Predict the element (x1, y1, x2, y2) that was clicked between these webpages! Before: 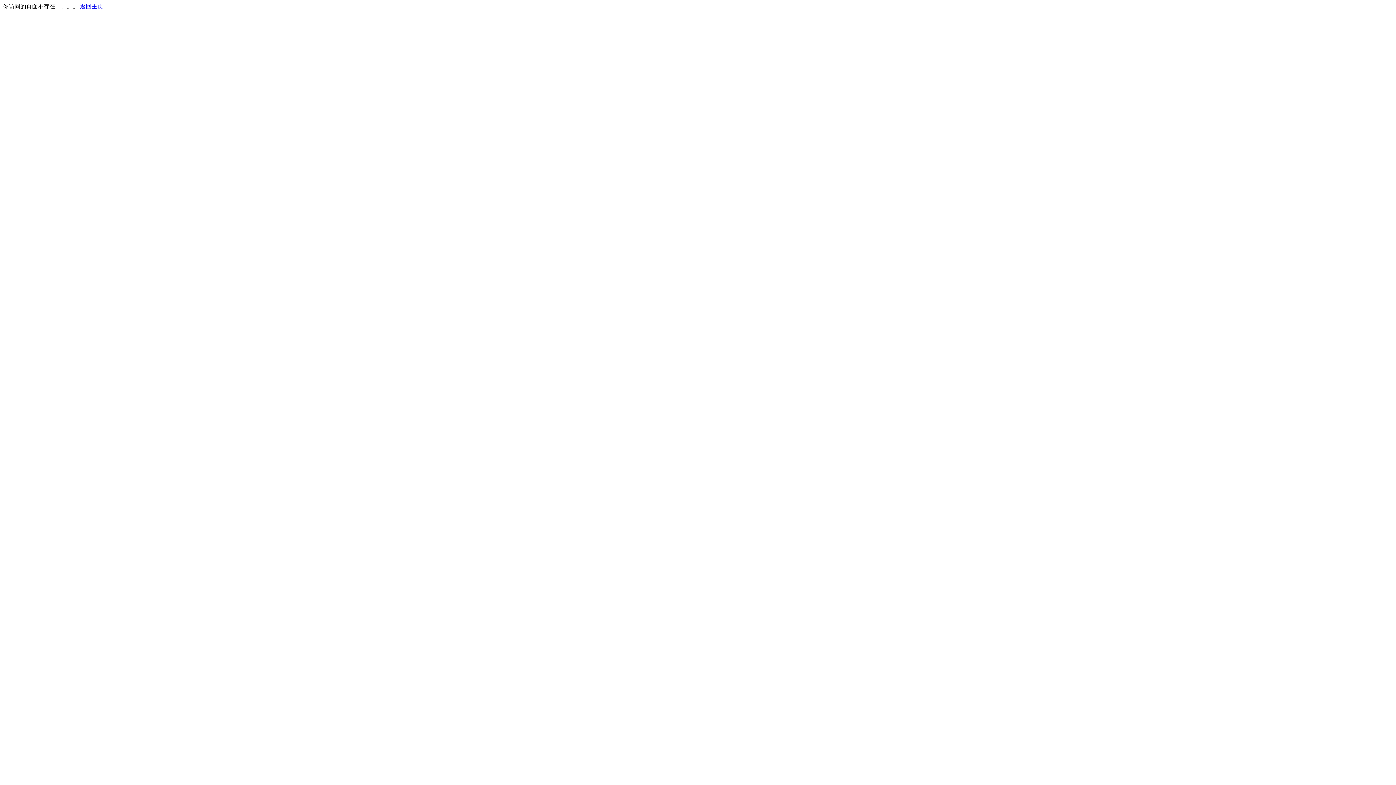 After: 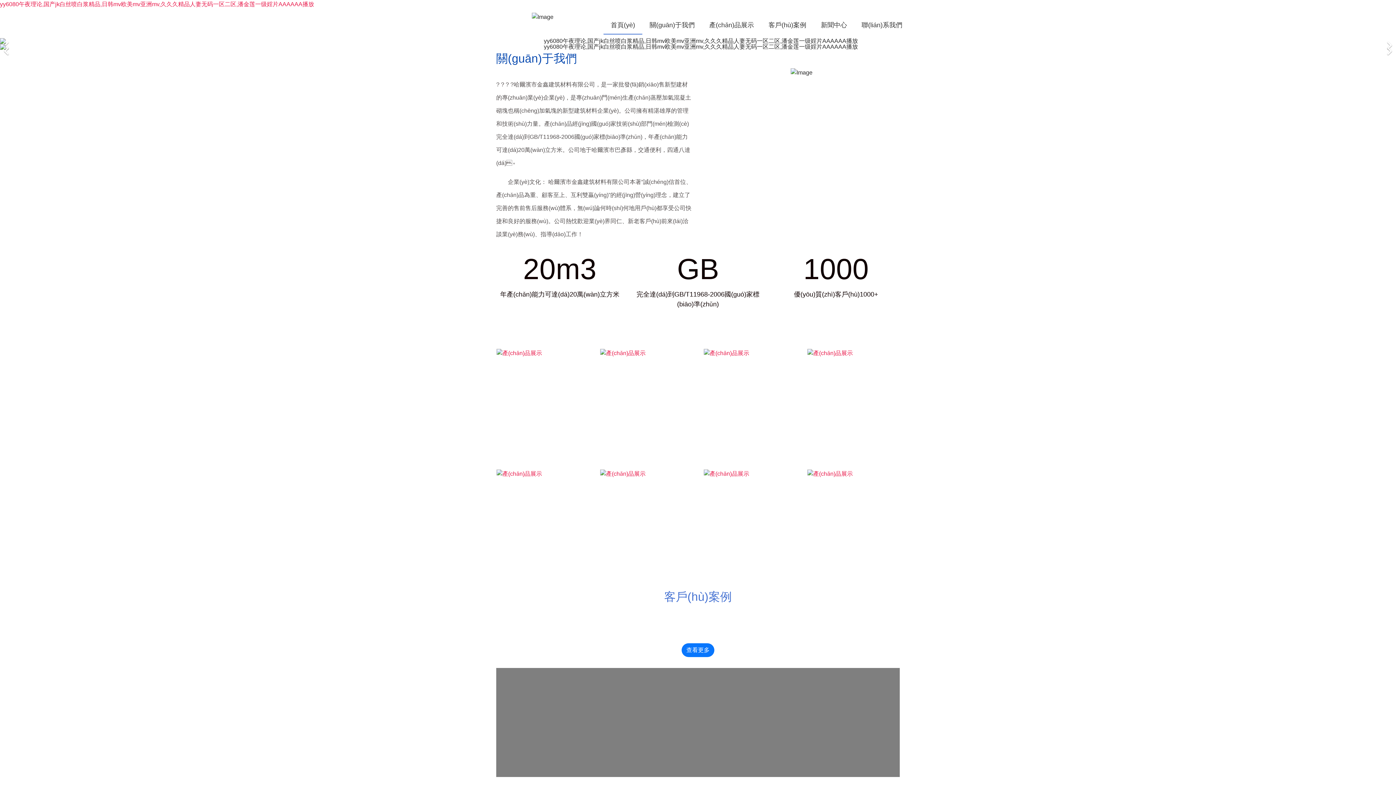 Action: bbox: (80, 3, 103, 9) label: 返回主页